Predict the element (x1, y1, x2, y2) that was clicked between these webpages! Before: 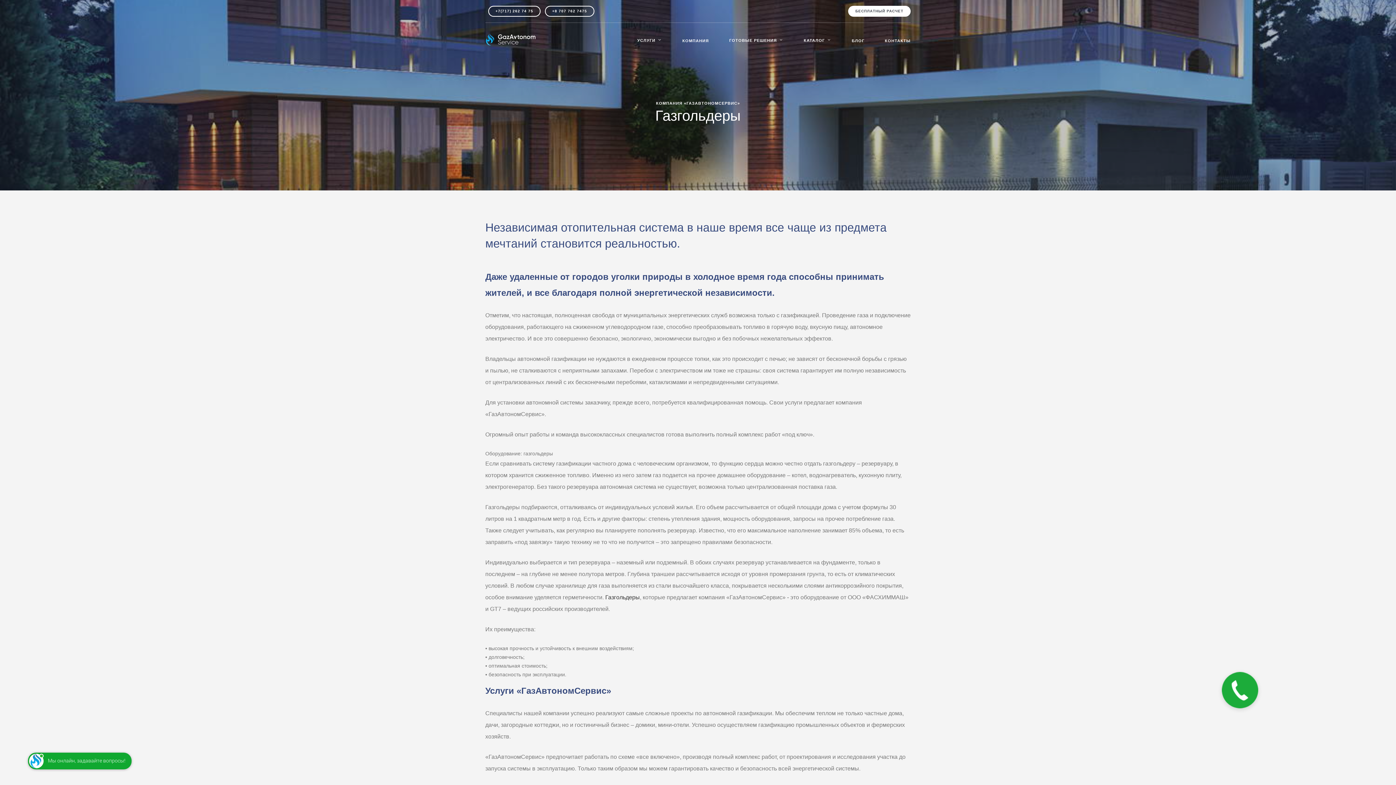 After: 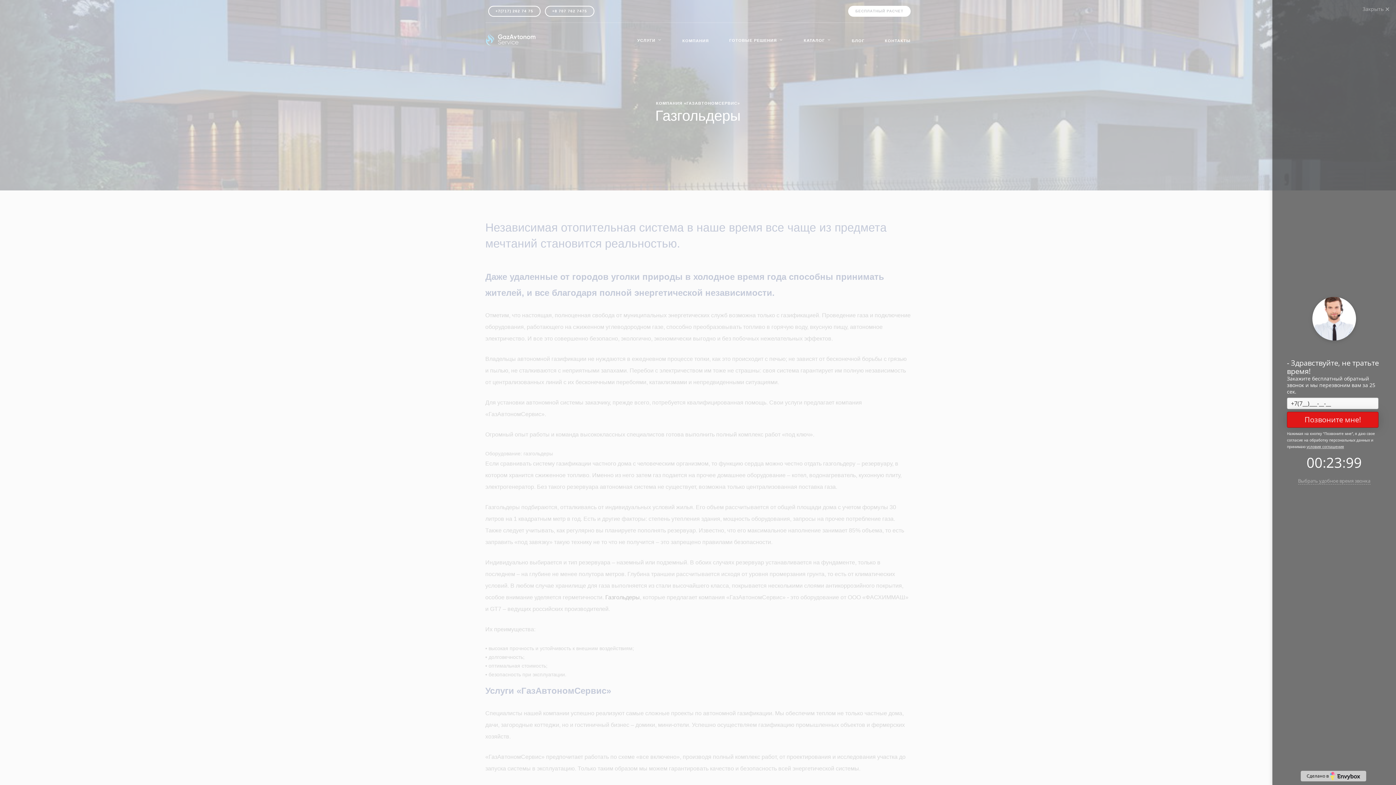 Action: label: +8 707 762 7475 bbox: (545, 5, 594, 16)